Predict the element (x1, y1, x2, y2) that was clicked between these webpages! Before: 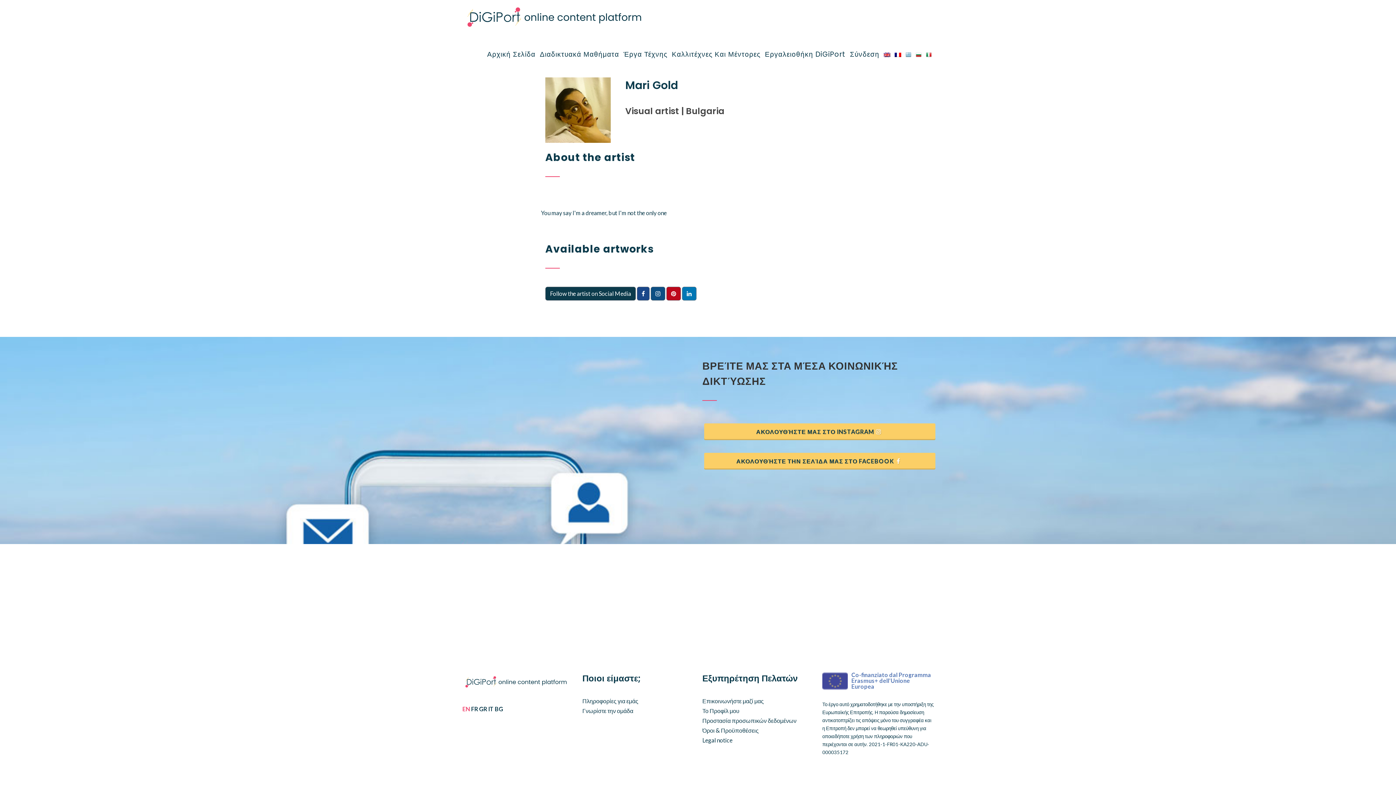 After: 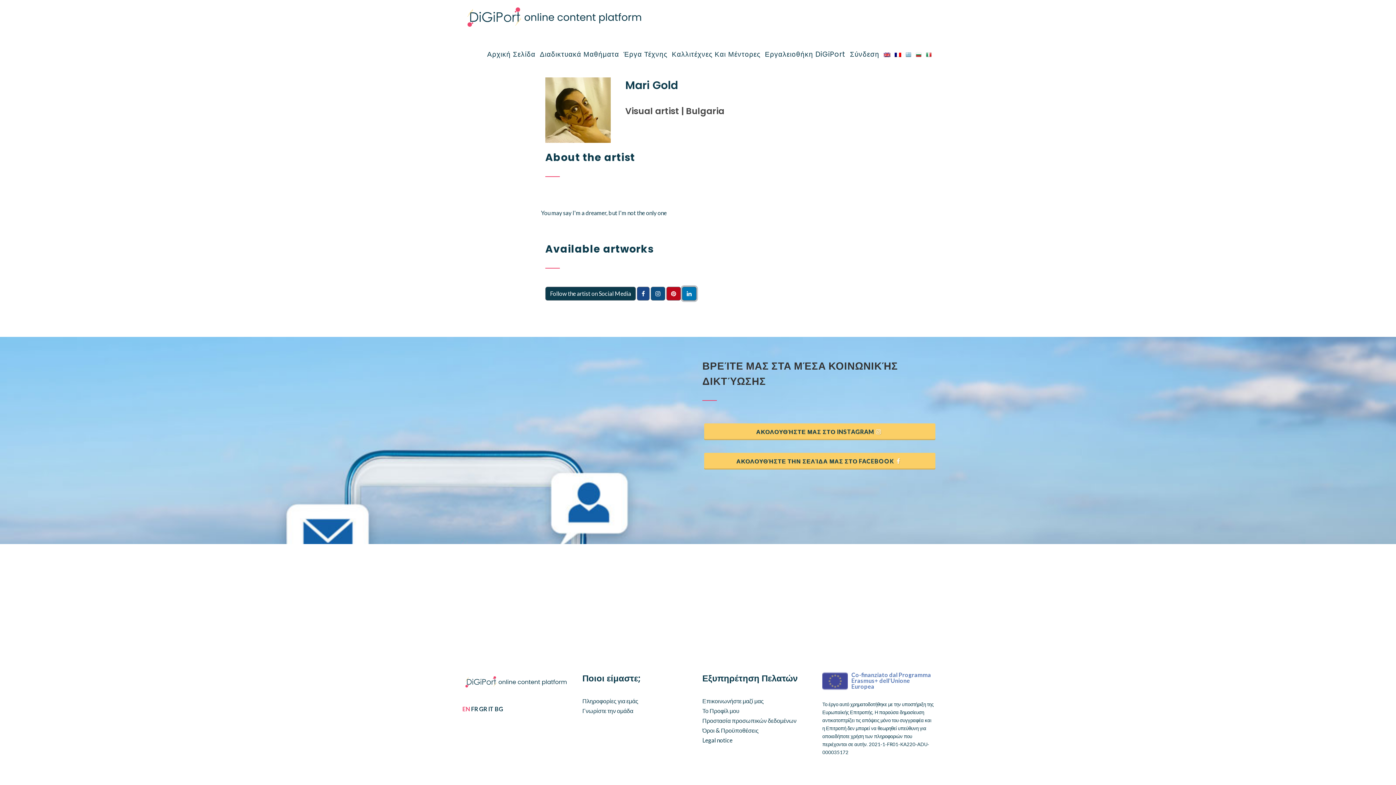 Action: bbox: (682, 286, 696, 300)